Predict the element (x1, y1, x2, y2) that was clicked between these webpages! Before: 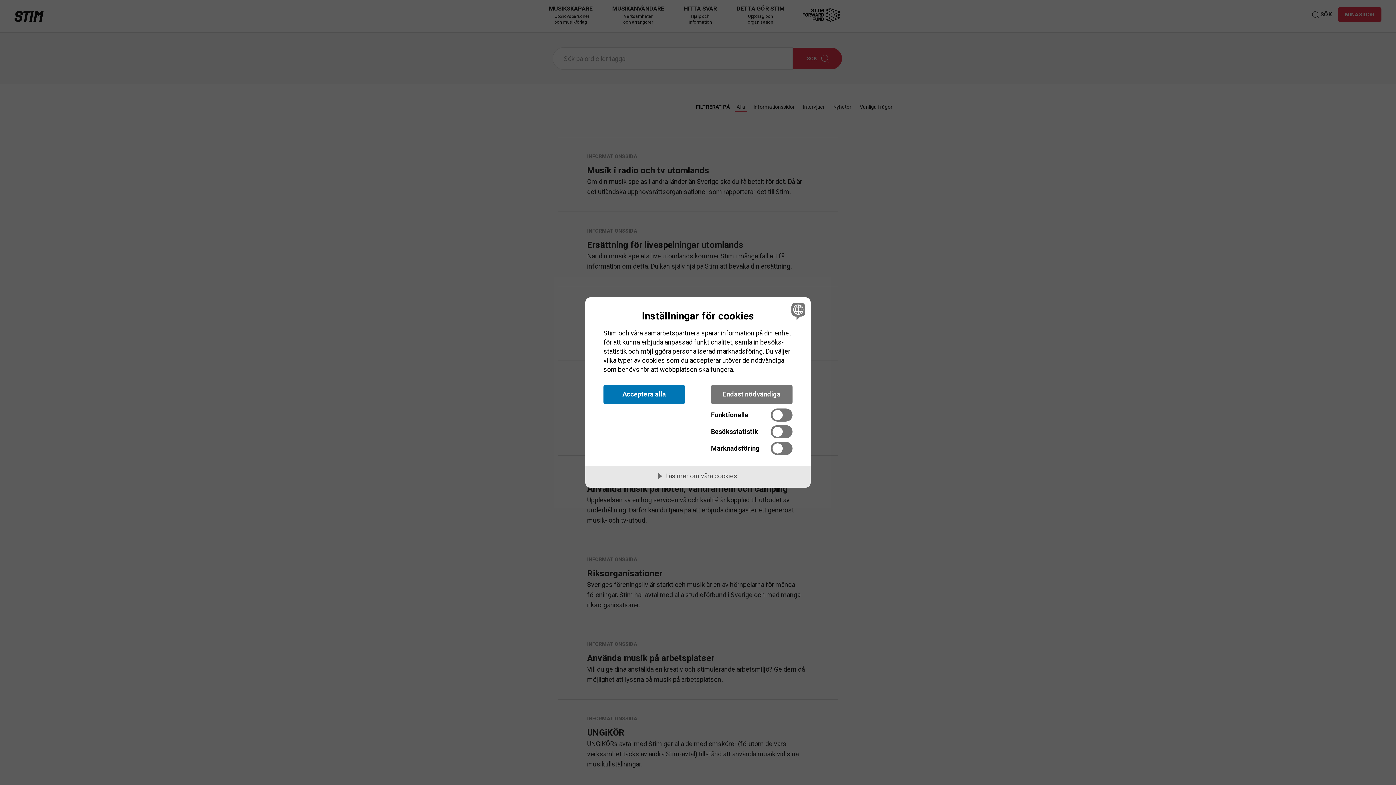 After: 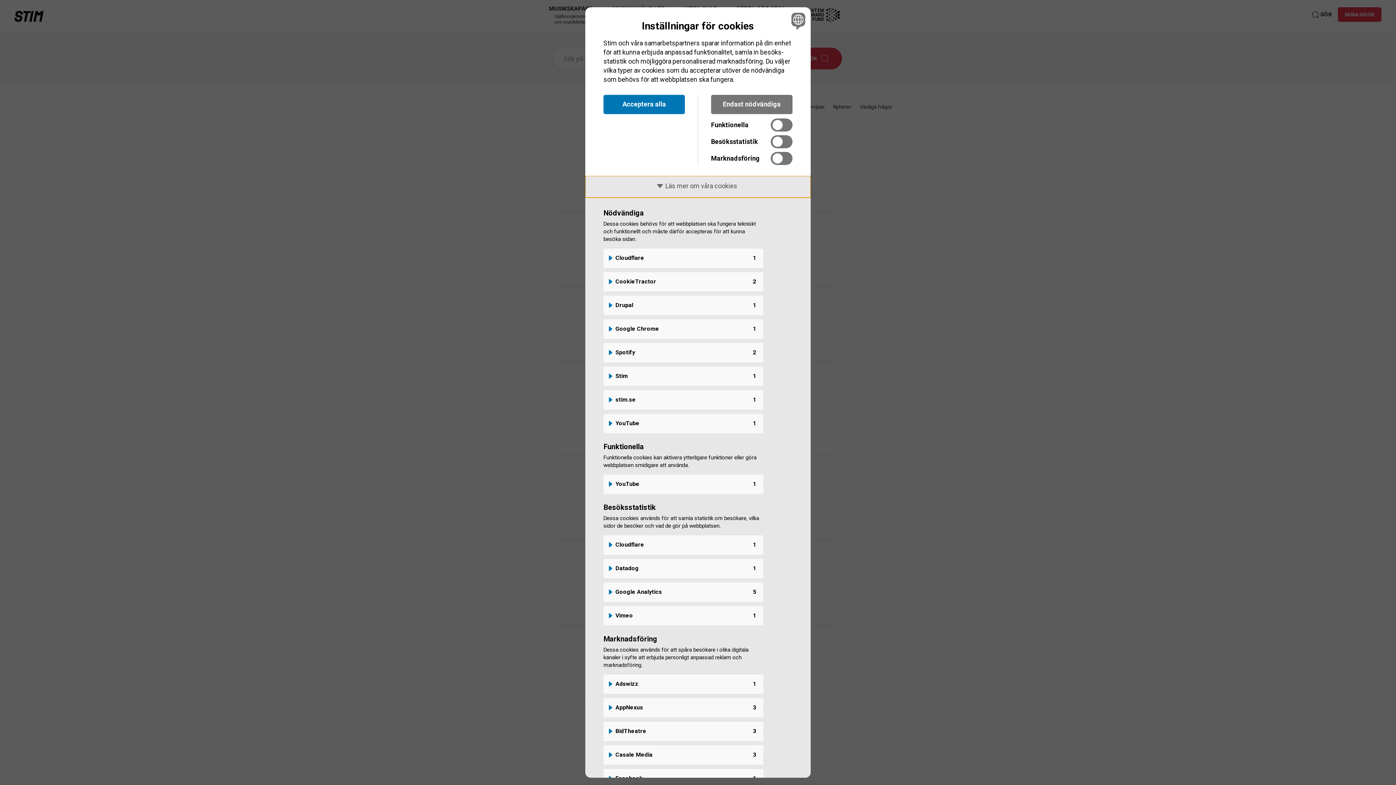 Action: bbox: (585, 466, 810, 487) label: Läs mer om våra cookies